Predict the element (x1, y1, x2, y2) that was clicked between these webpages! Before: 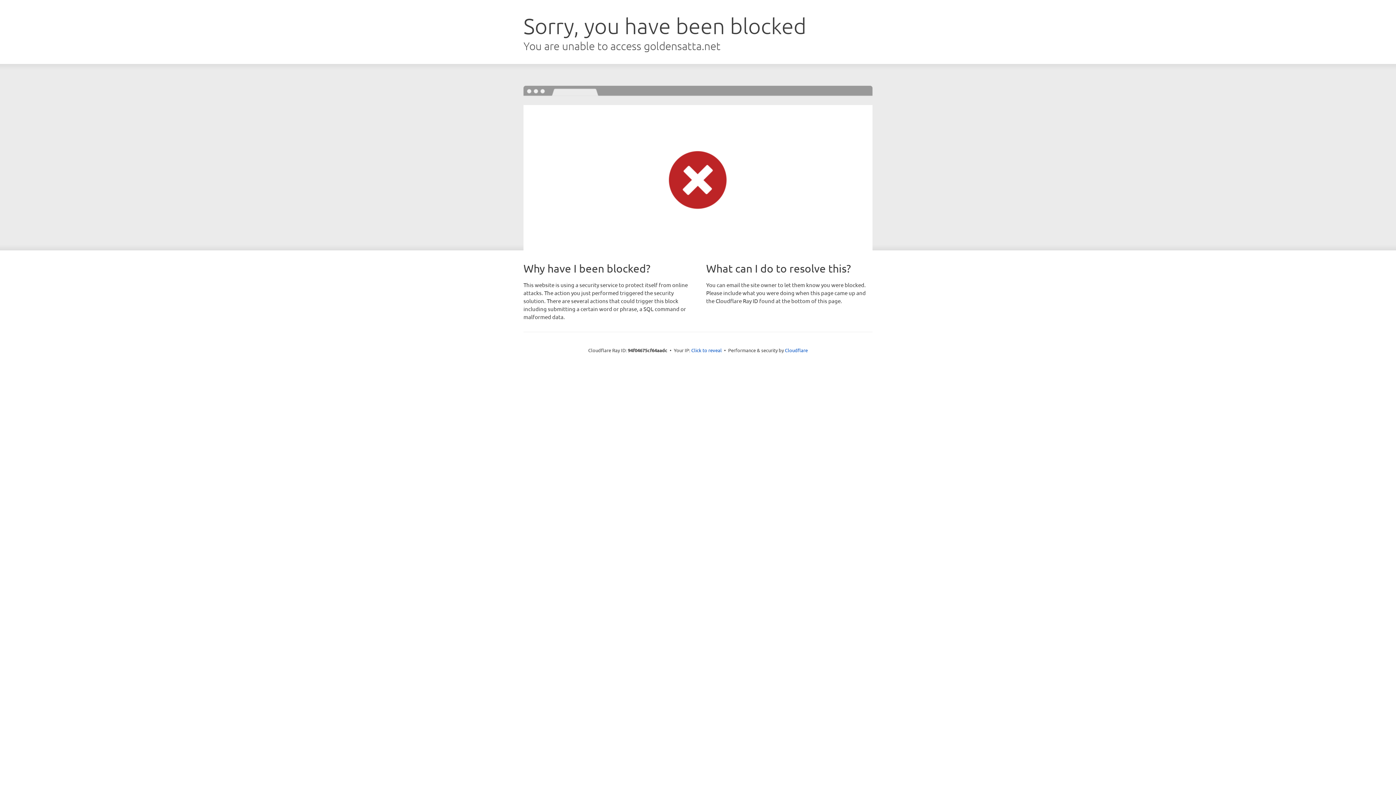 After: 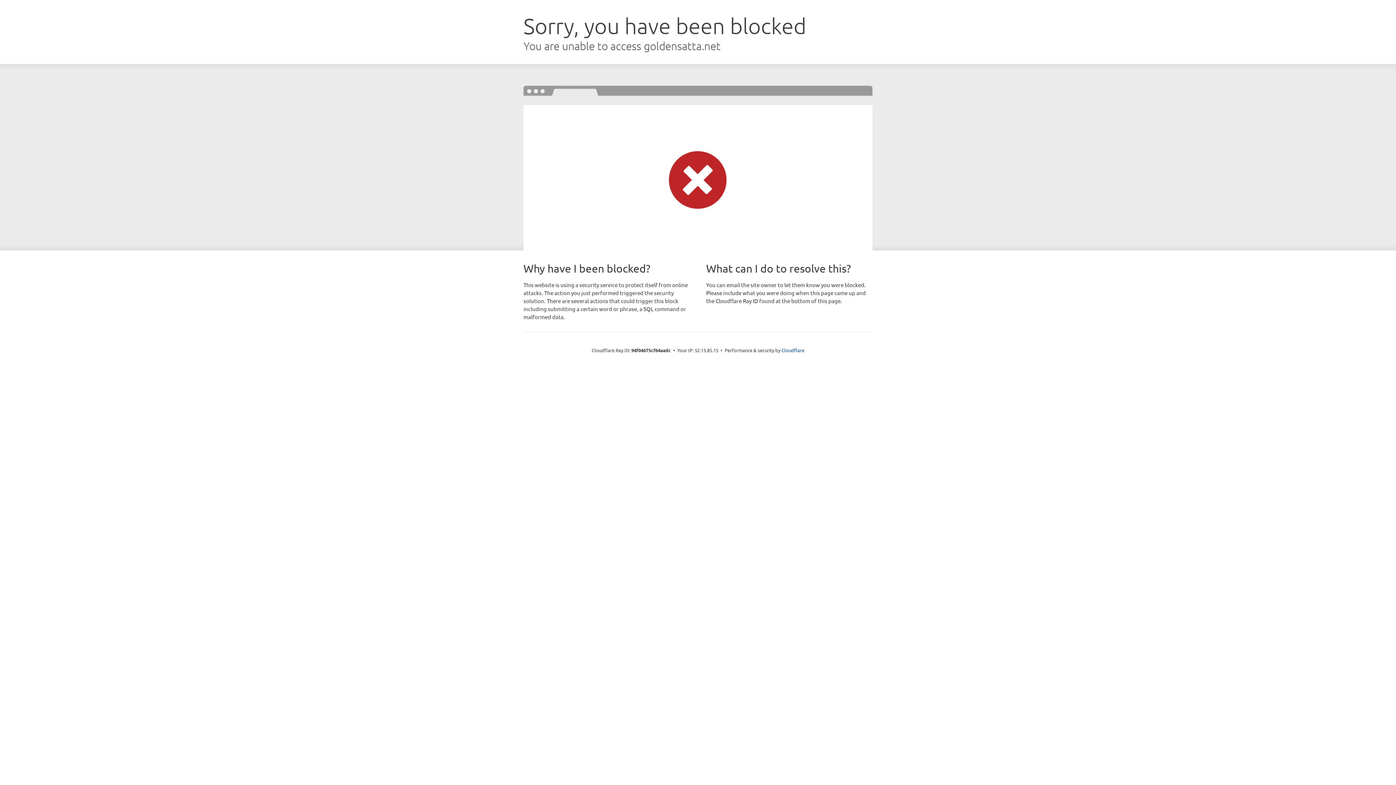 Action: bbox: (691, 346, 722, 353) label: Click to reveal